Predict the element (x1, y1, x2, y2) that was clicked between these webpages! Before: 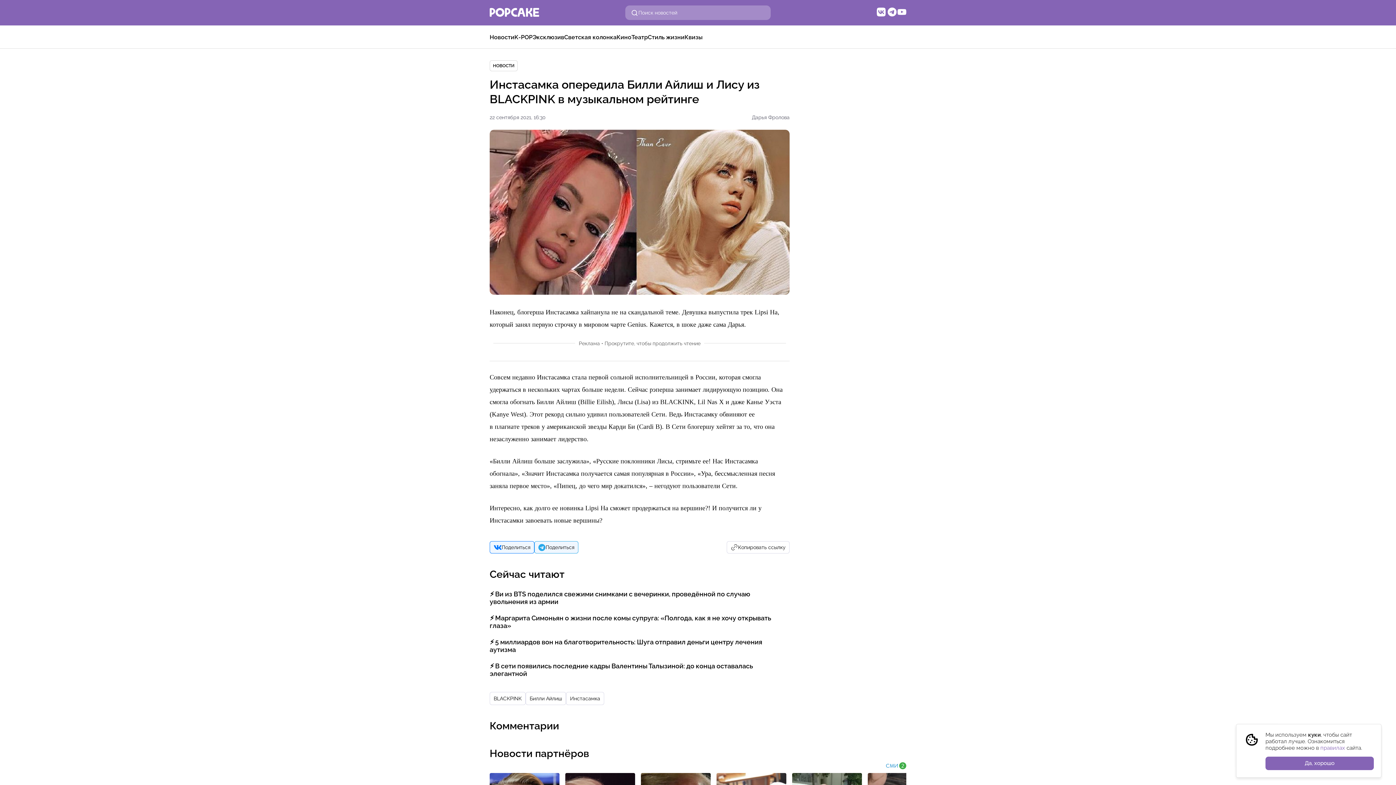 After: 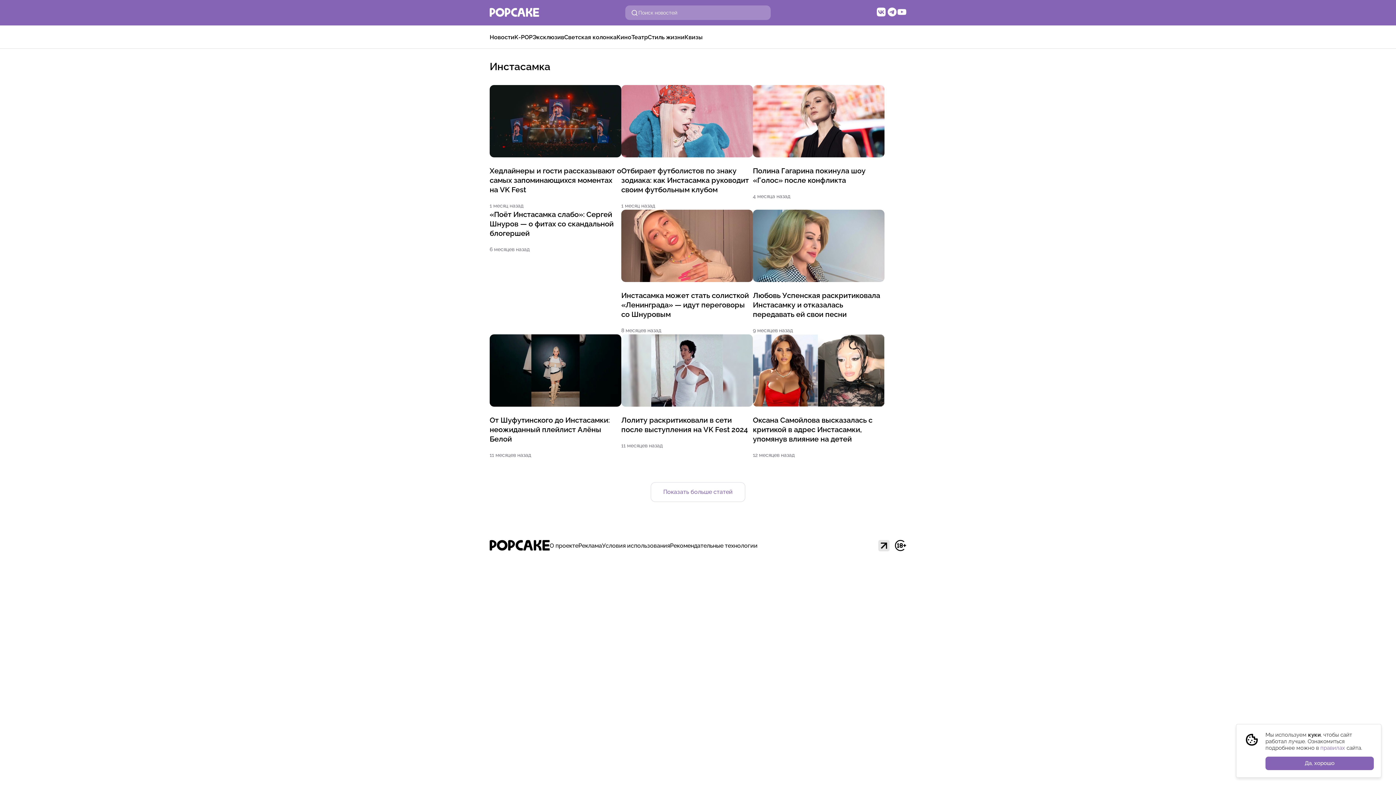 Action: label: Инстасамка bbox: (566, 692, 604, 705)